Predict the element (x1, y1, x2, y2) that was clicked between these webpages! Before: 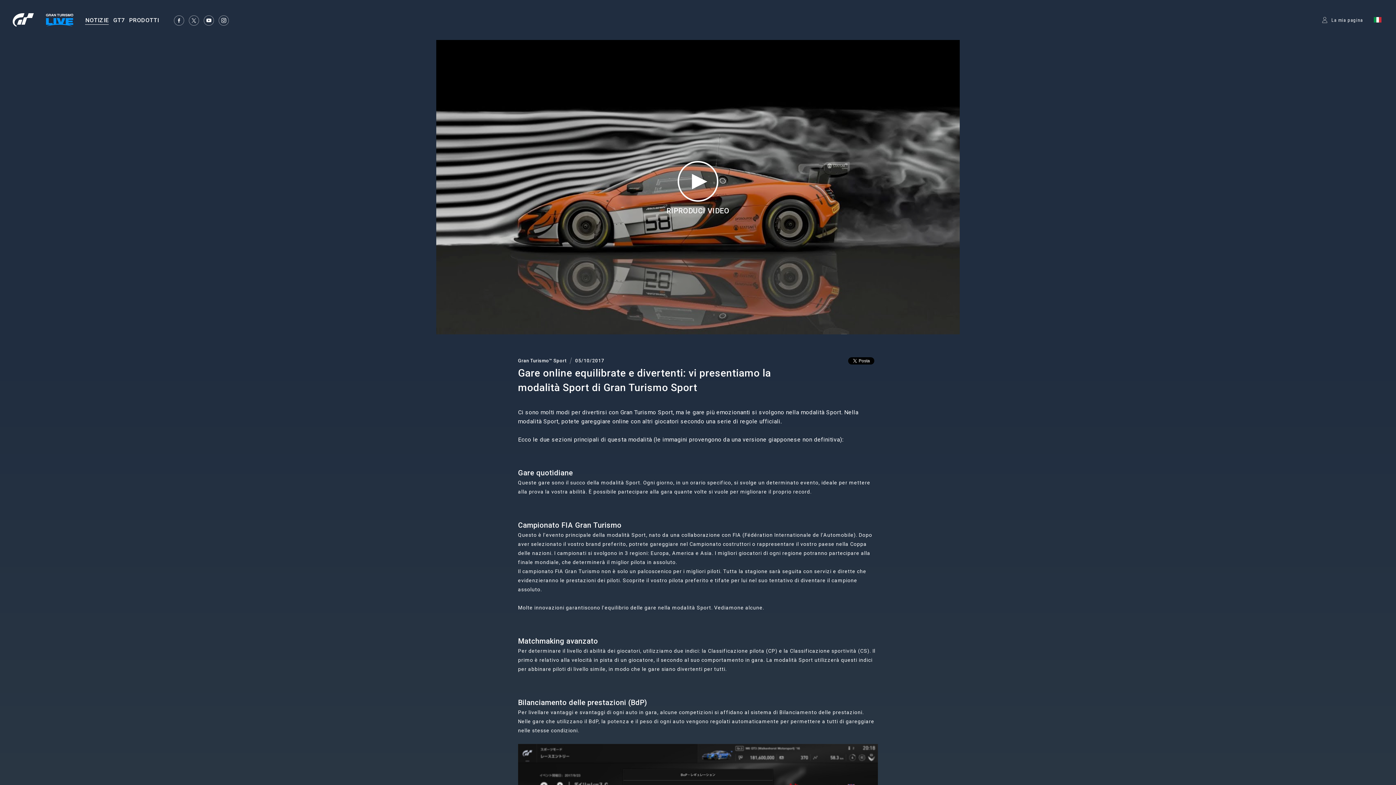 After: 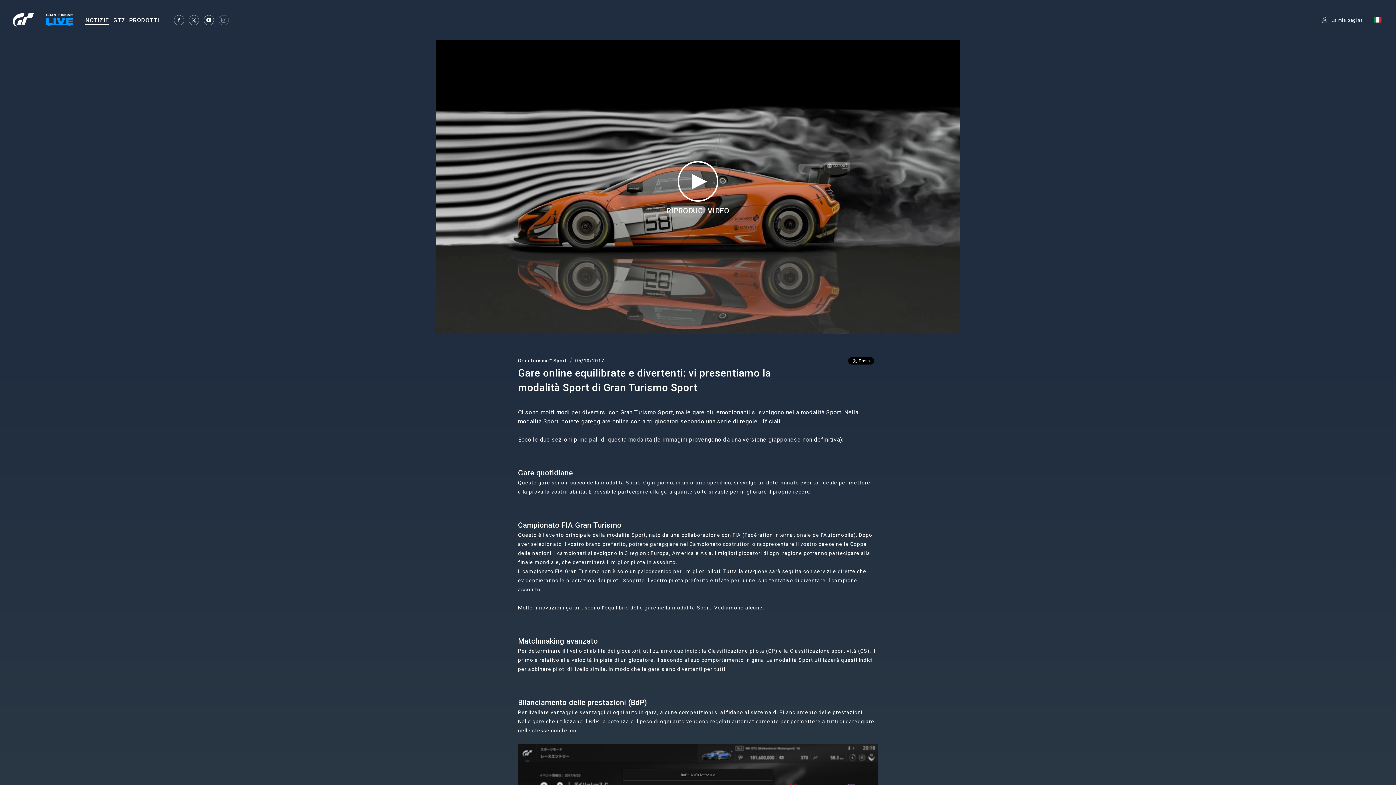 Action: bbox: (218, 20, 229, 26)